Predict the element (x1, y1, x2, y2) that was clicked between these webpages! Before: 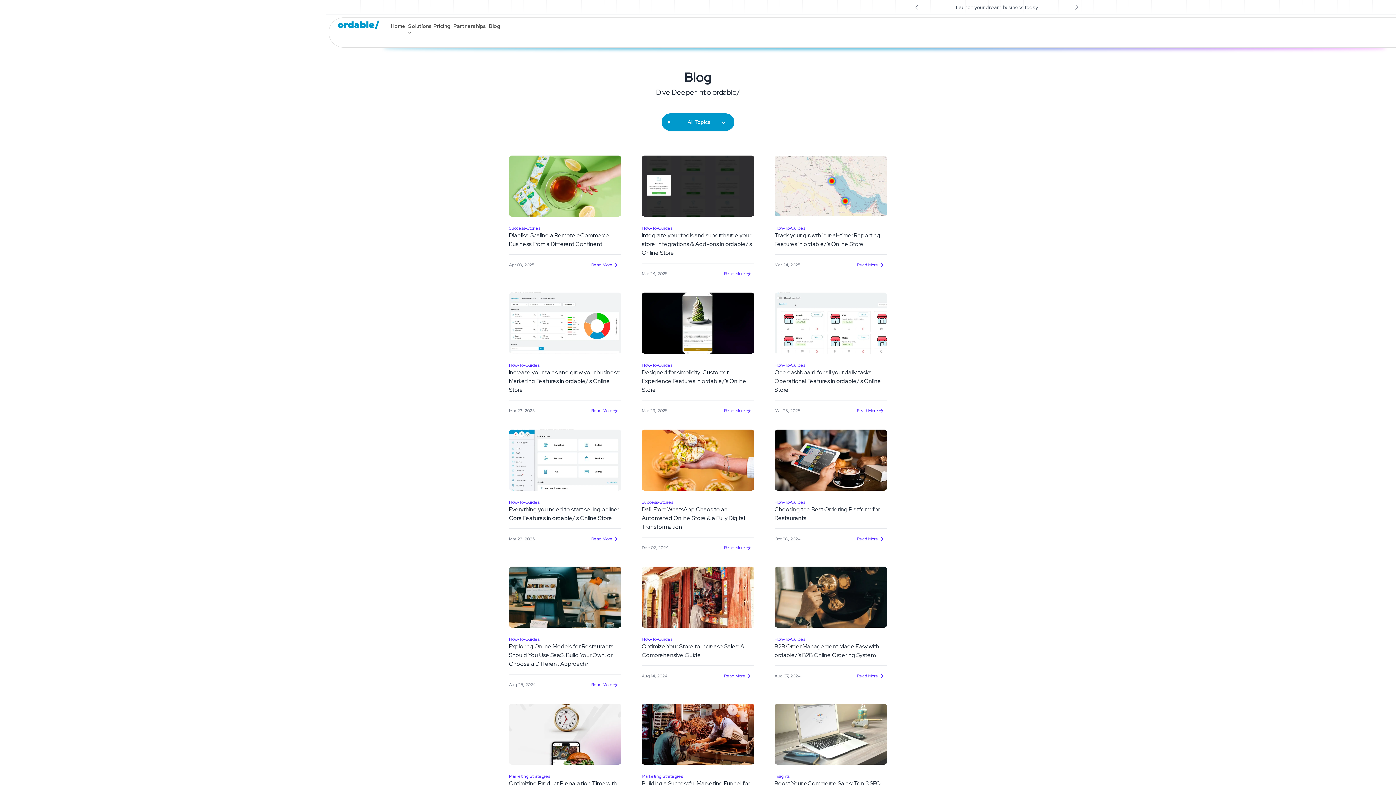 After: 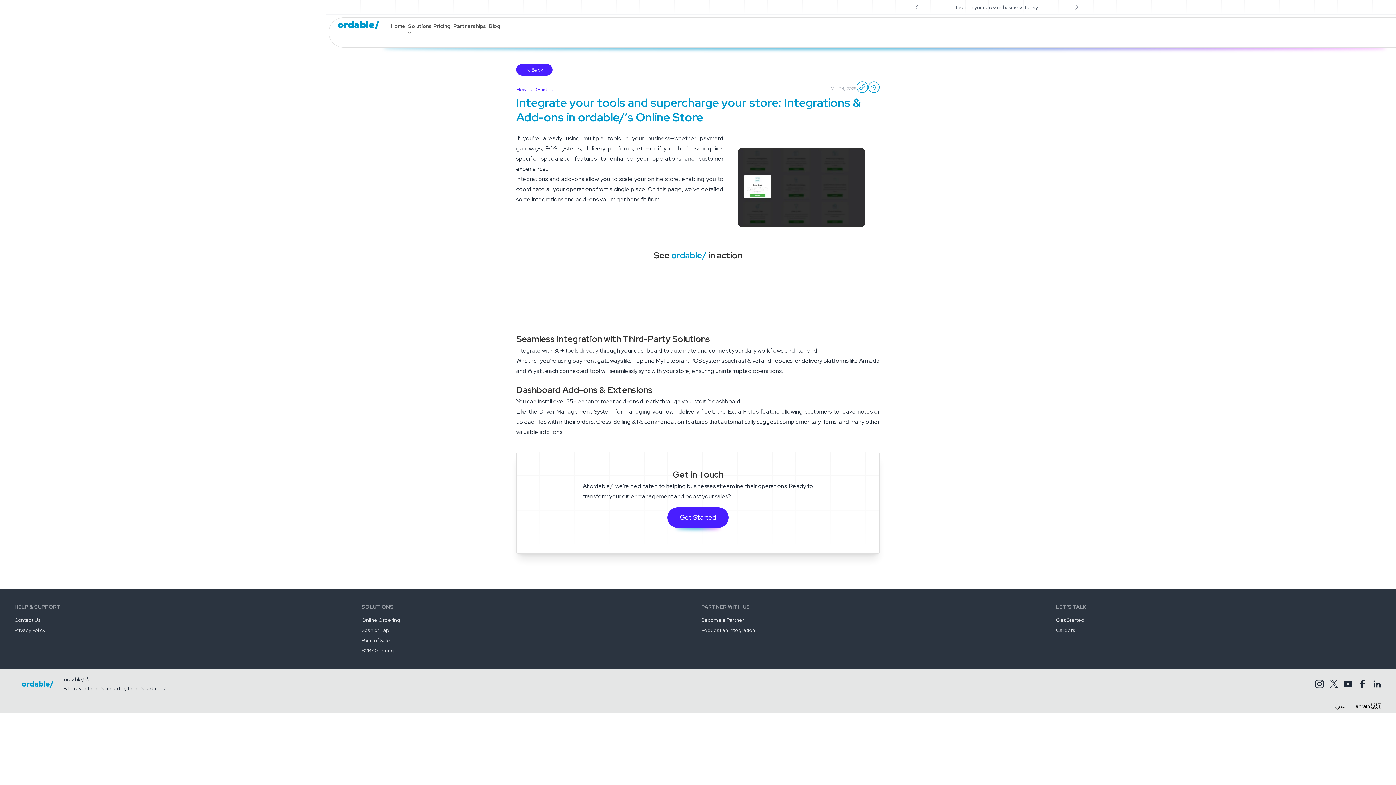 Action: label: How-To-Guides
Integrate your tools and supercharge your store: Integrations & Add-ons in ordable/’s Online Store
Mar 24, 2025
Read More bbox: (641, 155, 754, 278)